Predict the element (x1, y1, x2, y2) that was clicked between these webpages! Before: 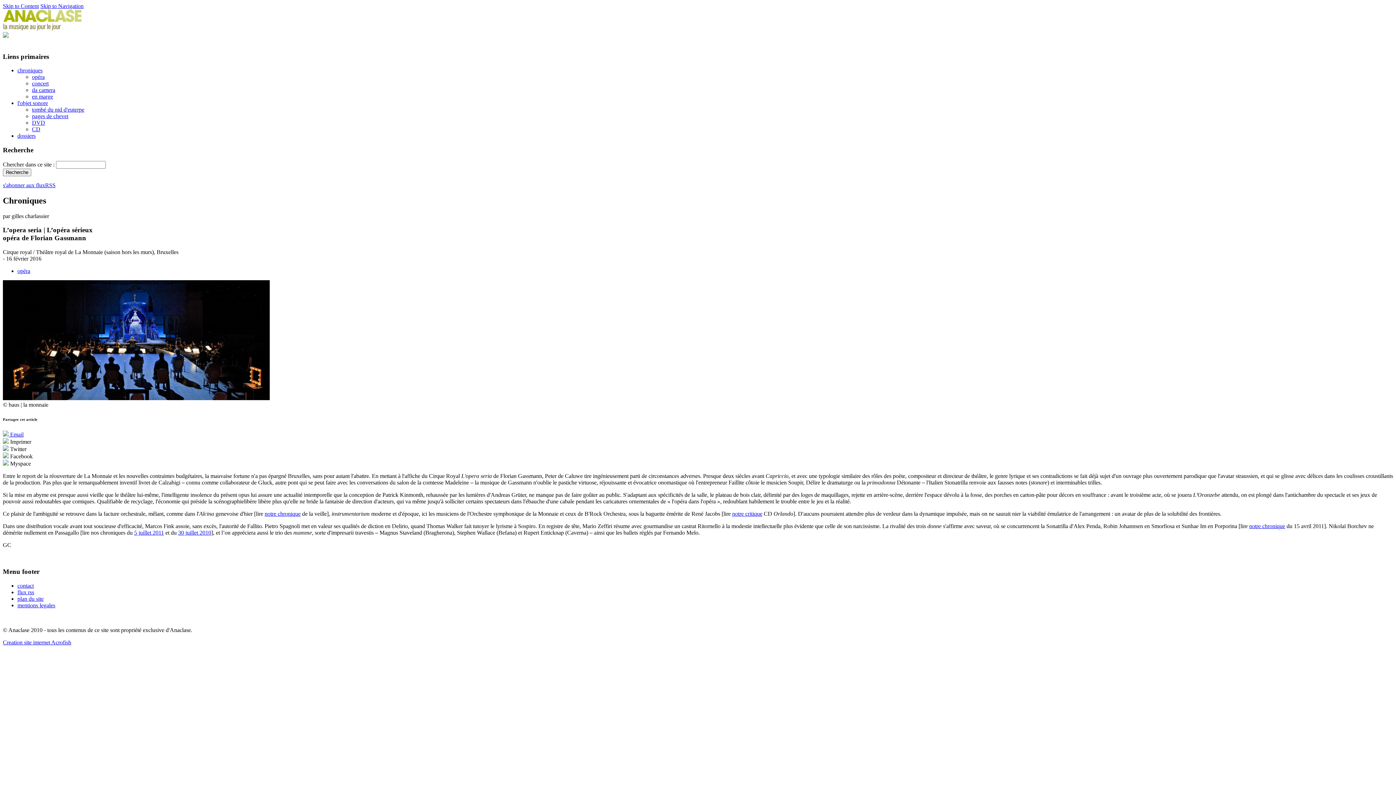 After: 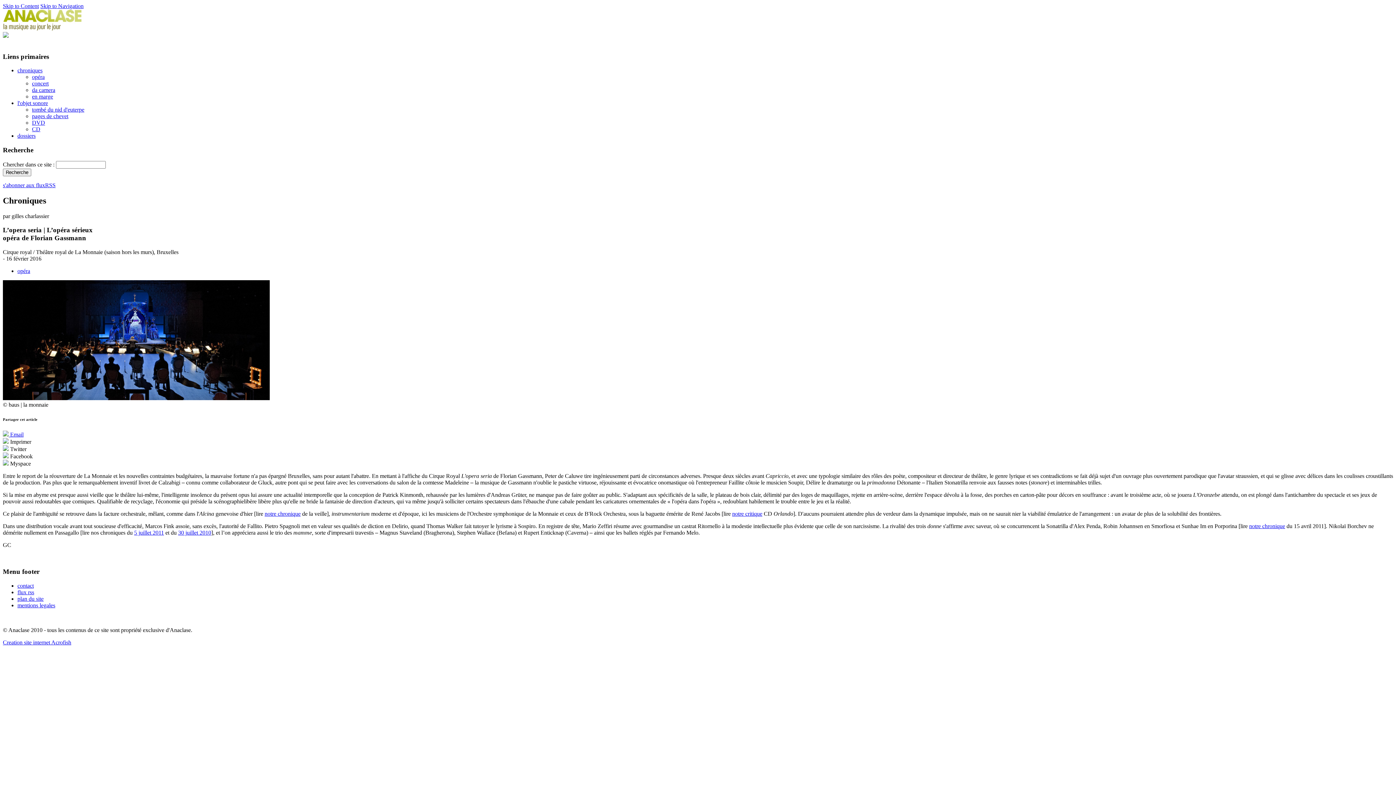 Action: label: 5 juillet 2011 bbox: (134, 529, 164, 536)